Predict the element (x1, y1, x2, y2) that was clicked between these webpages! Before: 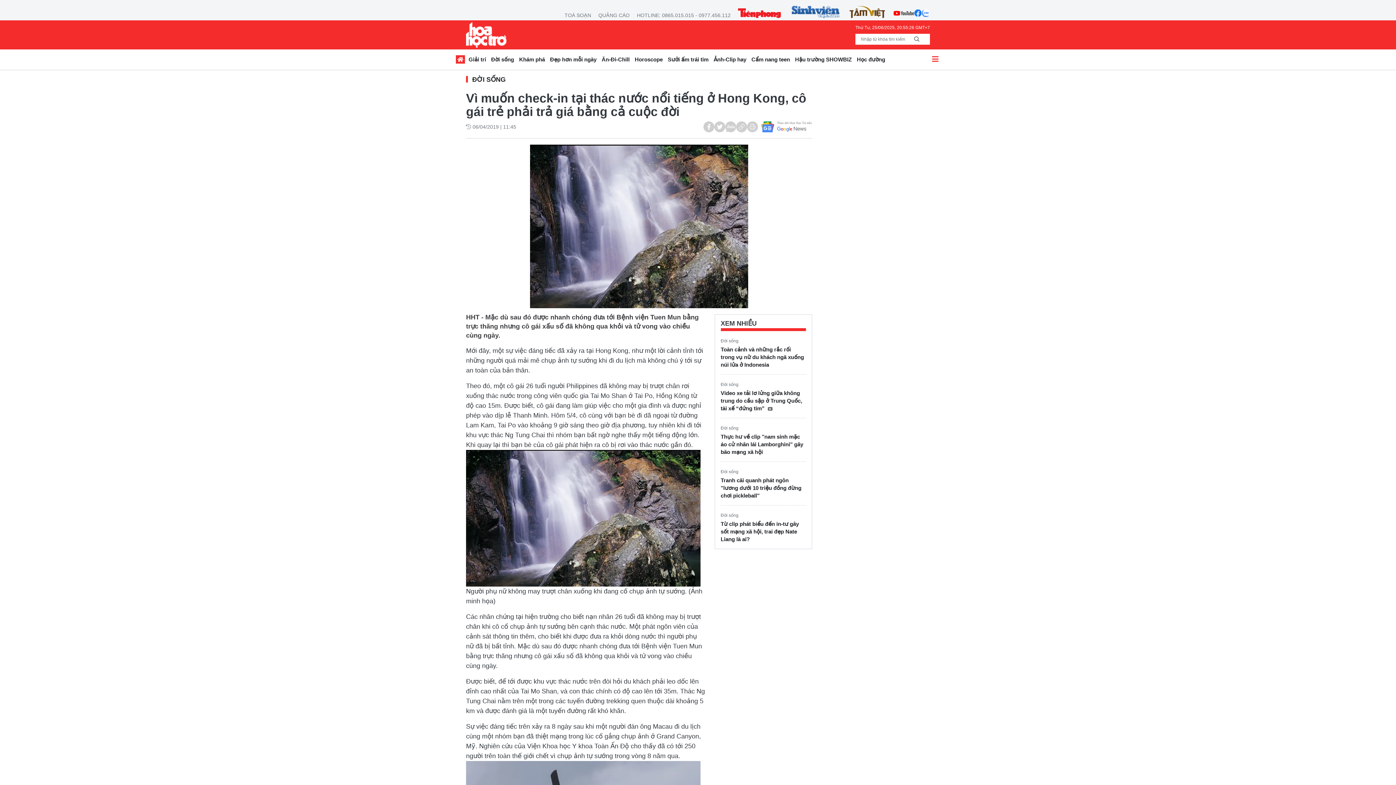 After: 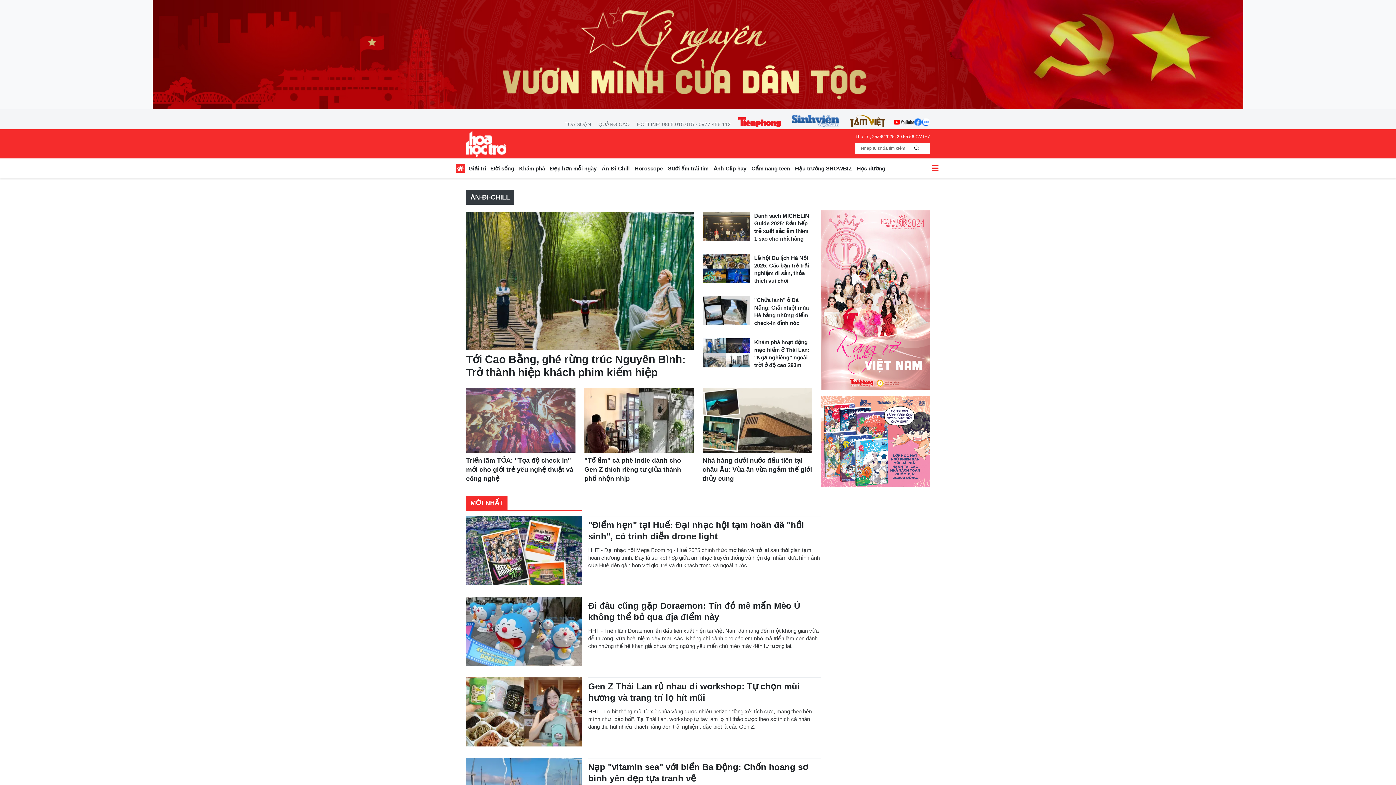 Action: bbox: (599, 54, 632, 66) label: Ăn-Đi-Chill